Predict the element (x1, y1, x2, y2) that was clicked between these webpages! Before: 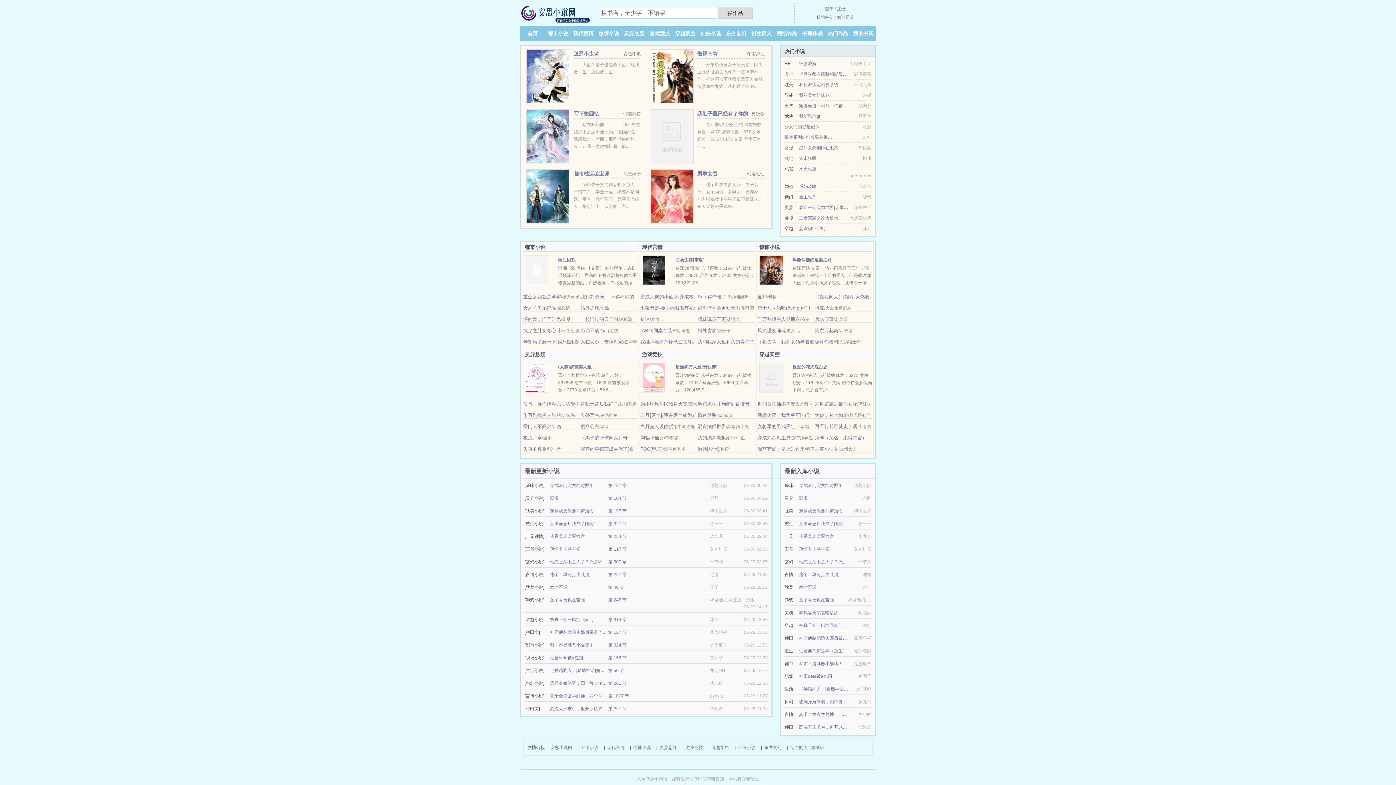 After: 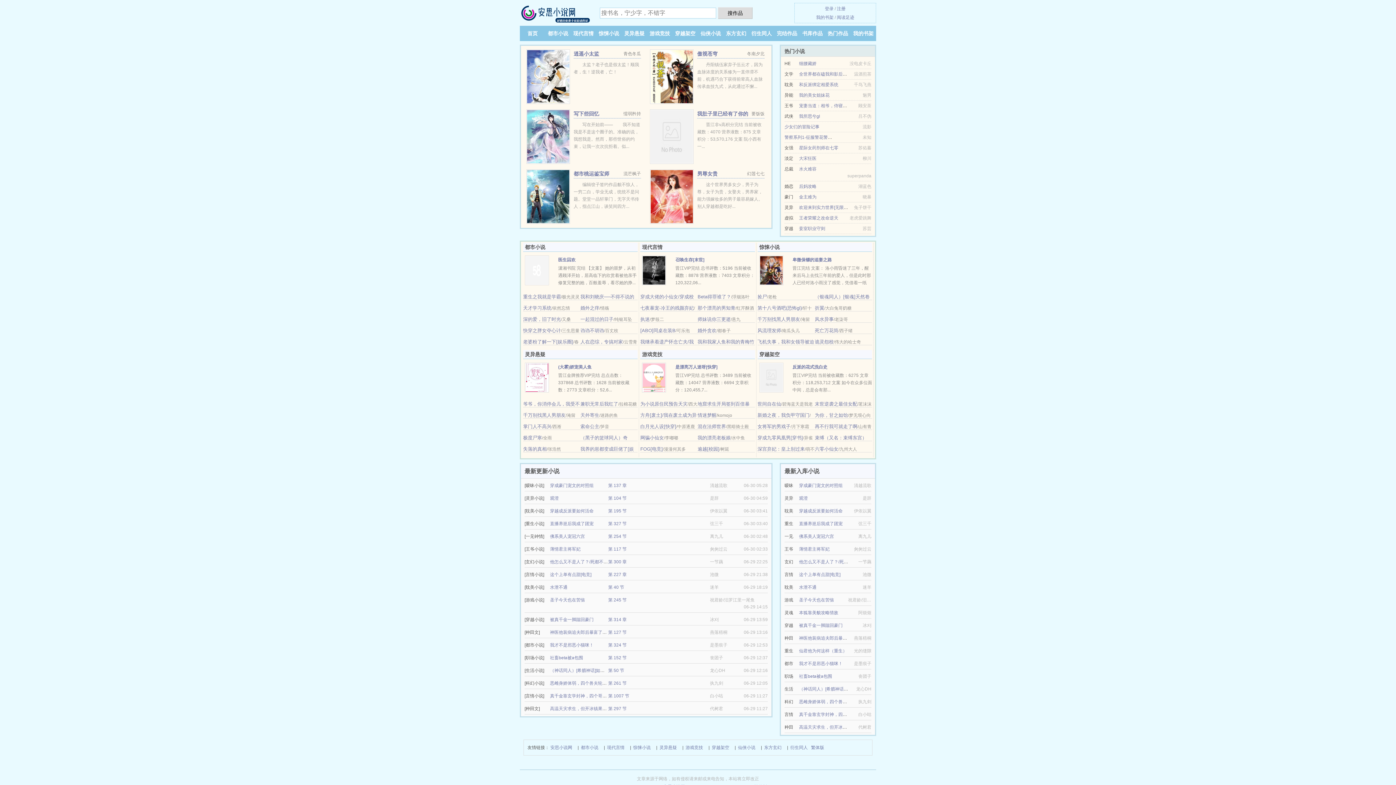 Action: bbox: (523, 435, 542, 440) label: 极度尸寒